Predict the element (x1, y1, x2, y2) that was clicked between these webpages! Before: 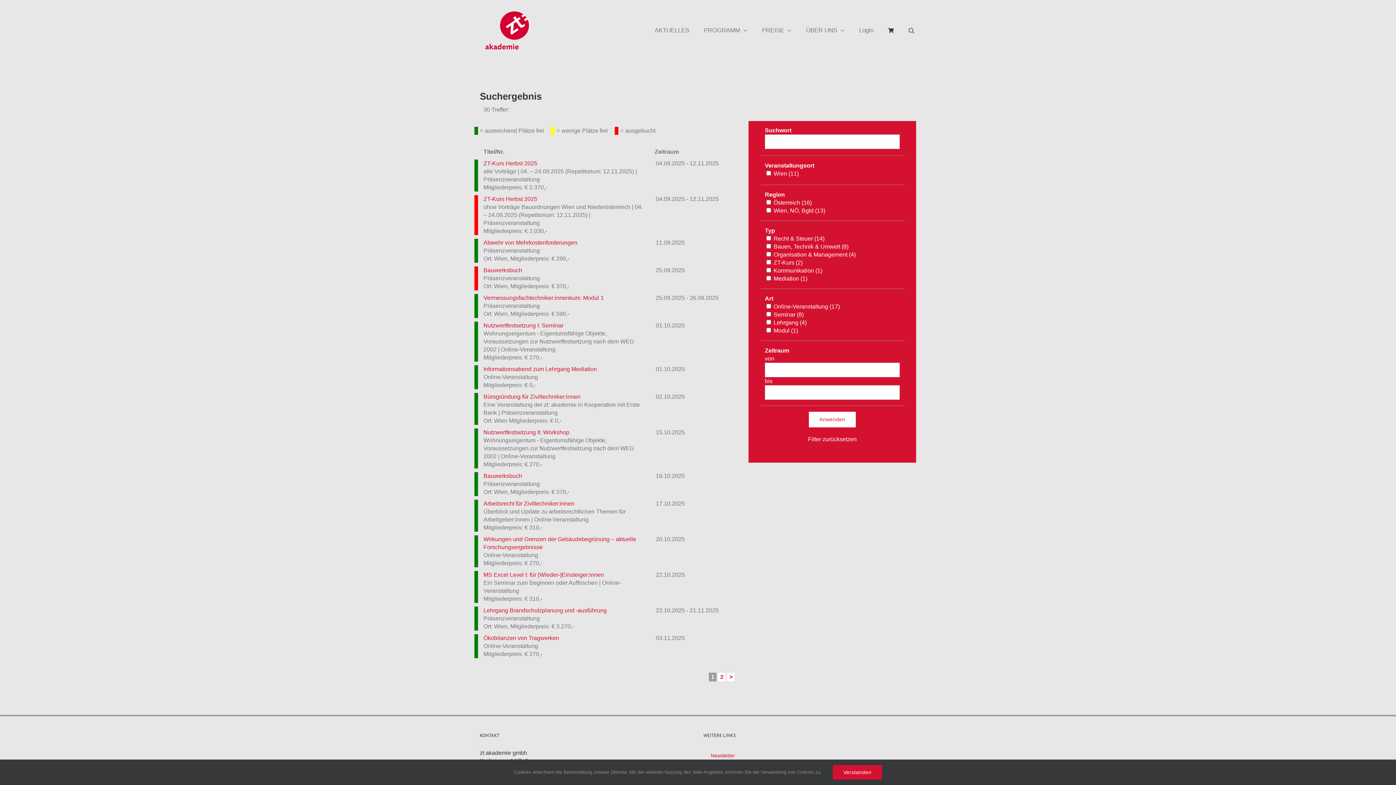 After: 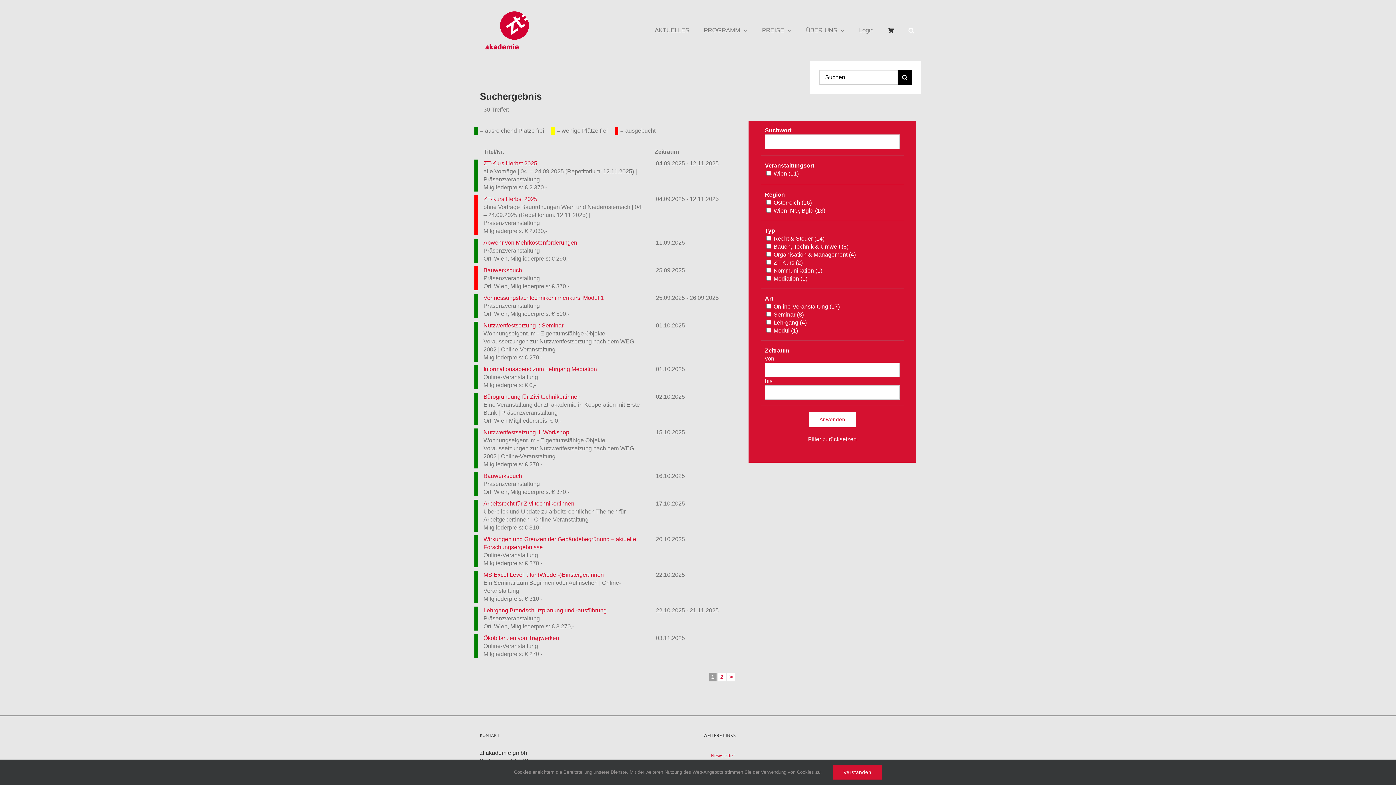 Action: bbox: (901, 0, 921, 60) label: Suche